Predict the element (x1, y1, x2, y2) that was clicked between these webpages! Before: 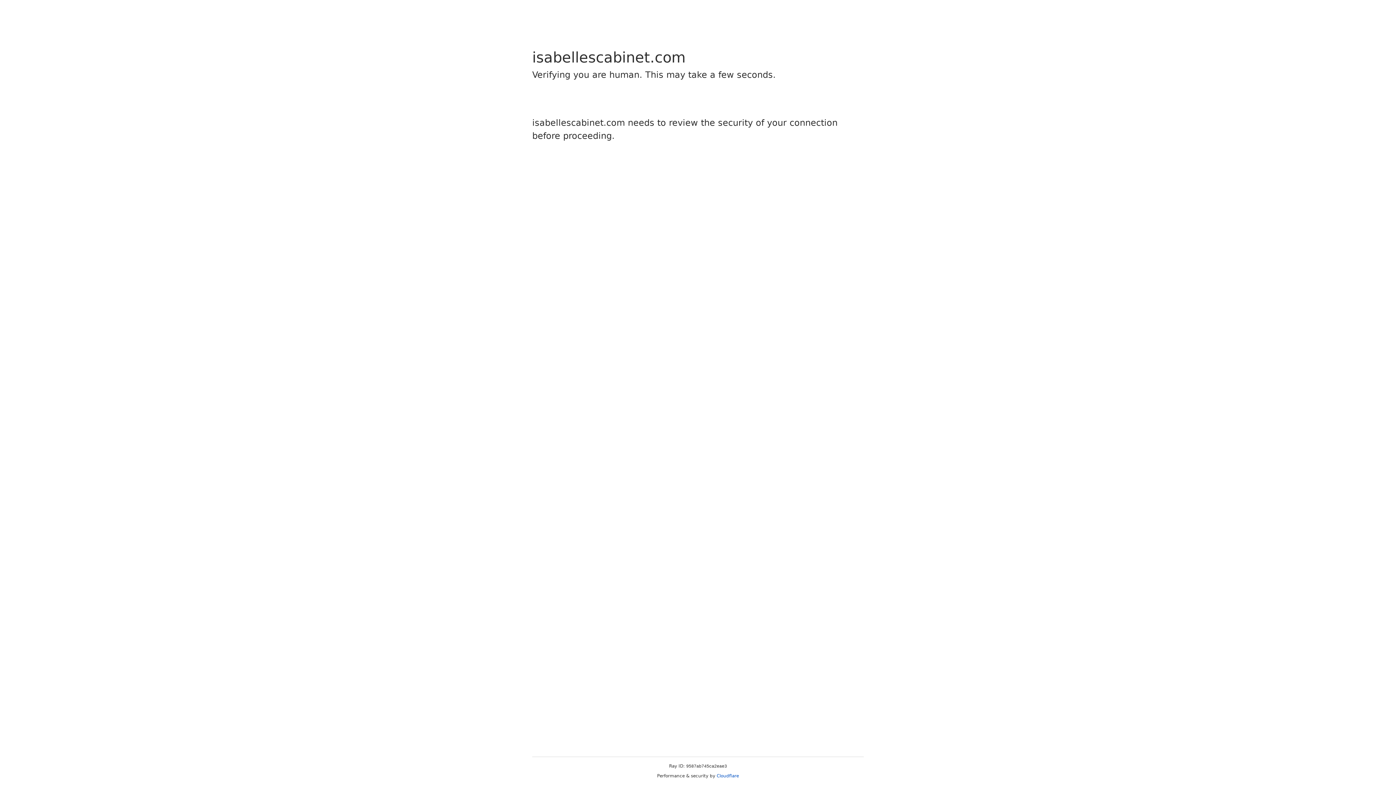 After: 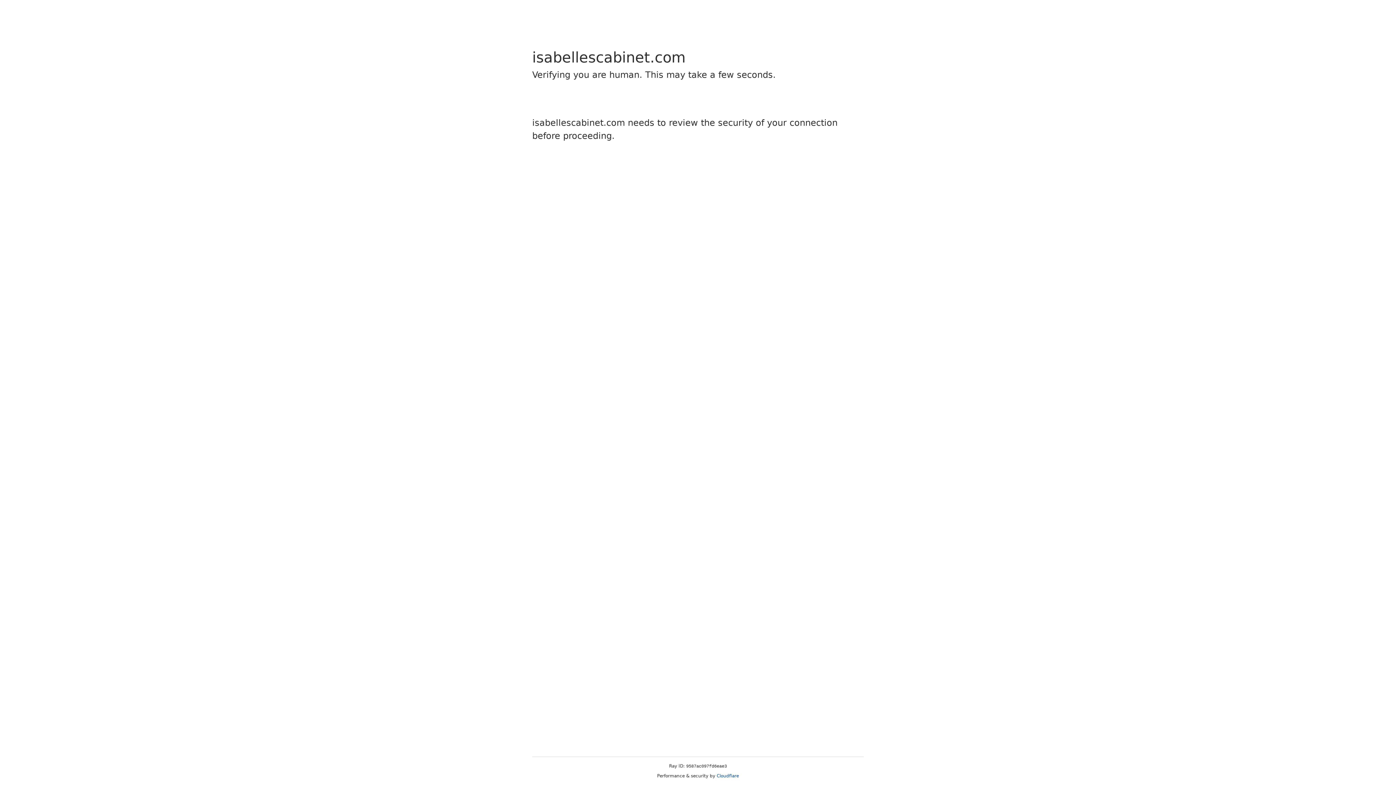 Action: label: Cloudflare bbox: (716, 773, 739, 778)